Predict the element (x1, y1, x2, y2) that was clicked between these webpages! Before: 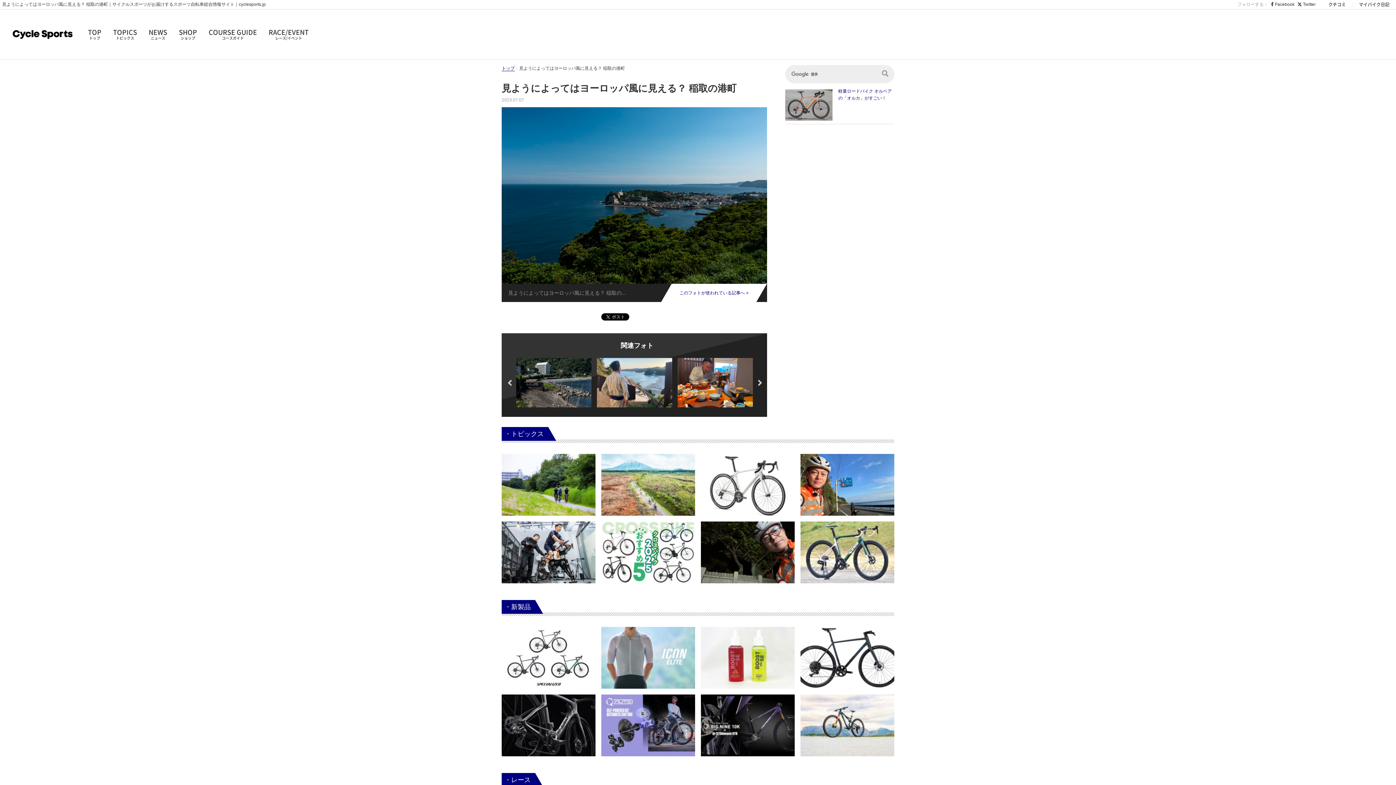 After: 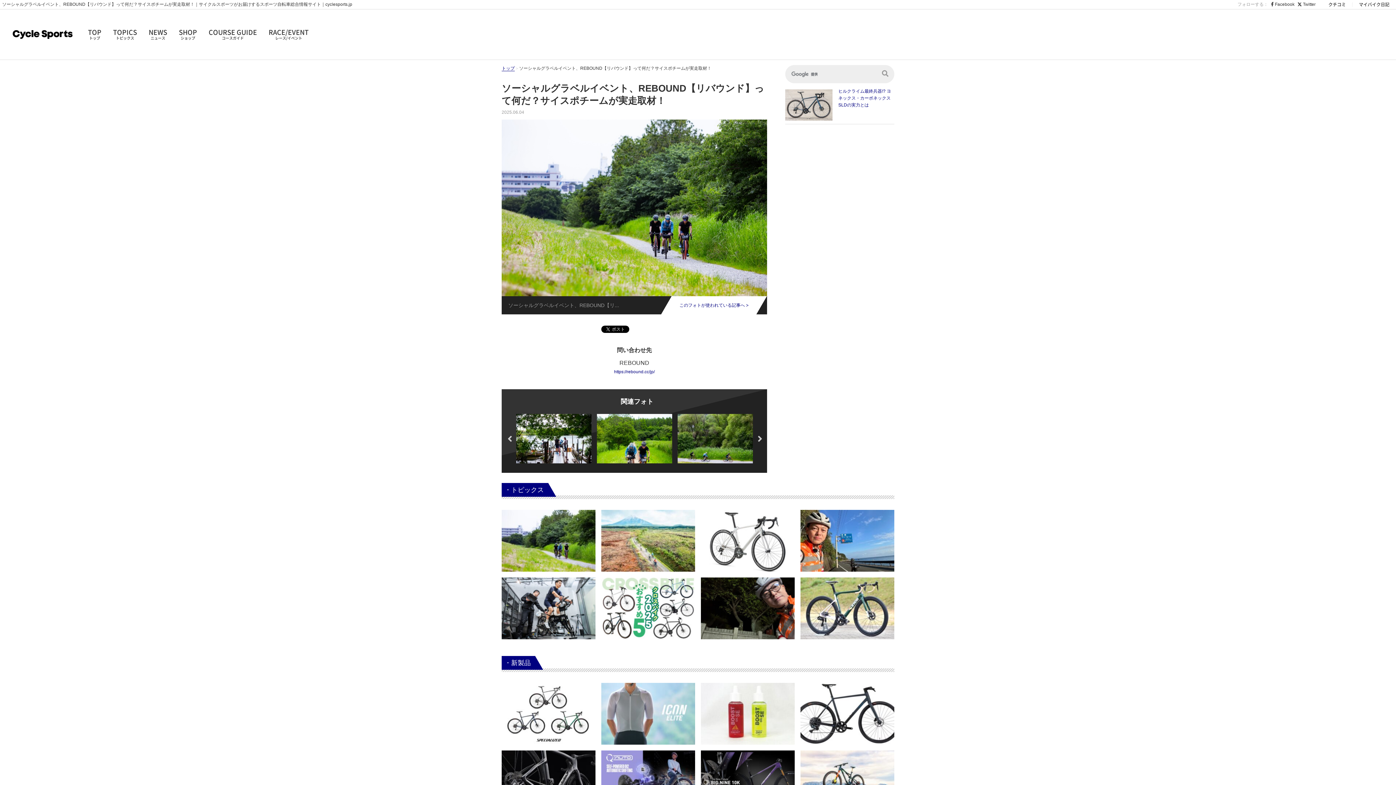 Action: bbox: (501, 481, 595, 487)